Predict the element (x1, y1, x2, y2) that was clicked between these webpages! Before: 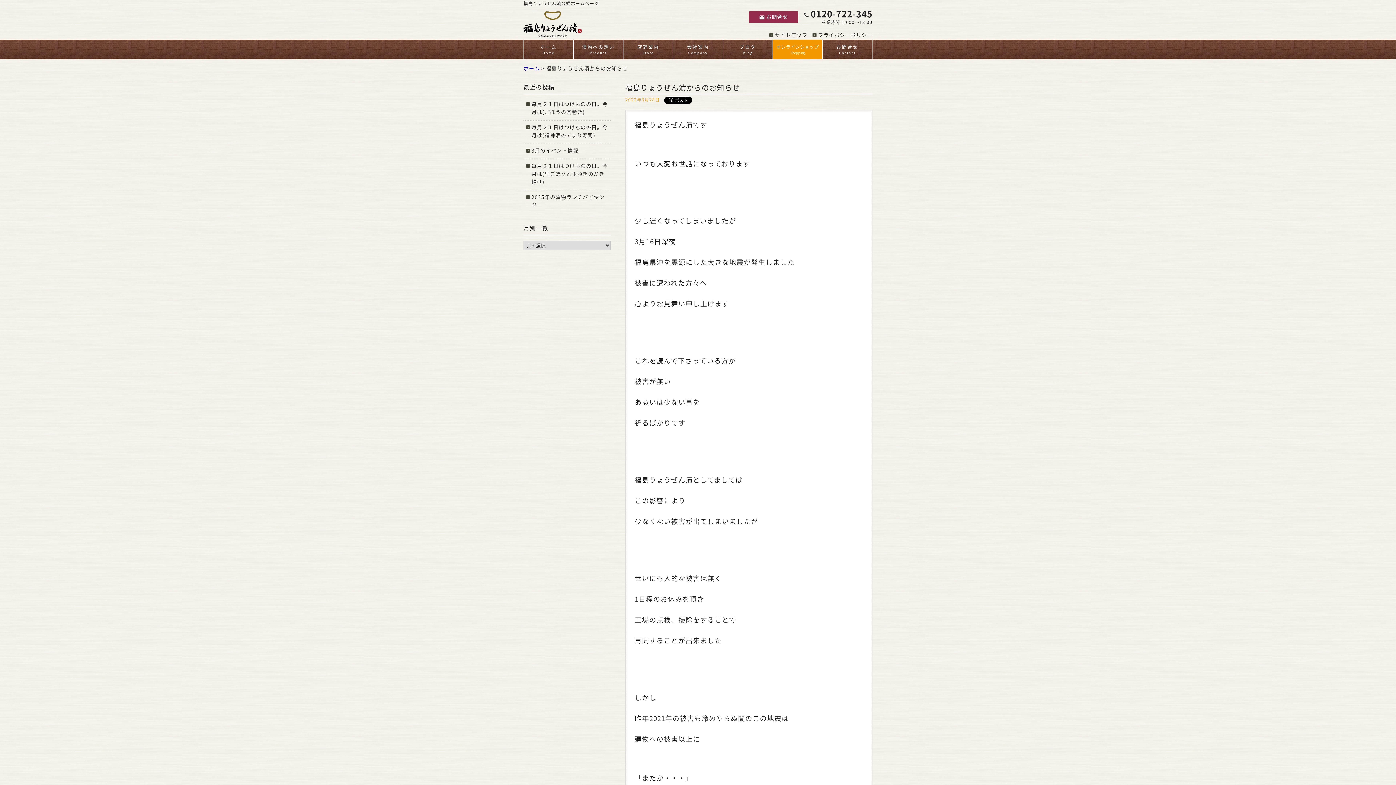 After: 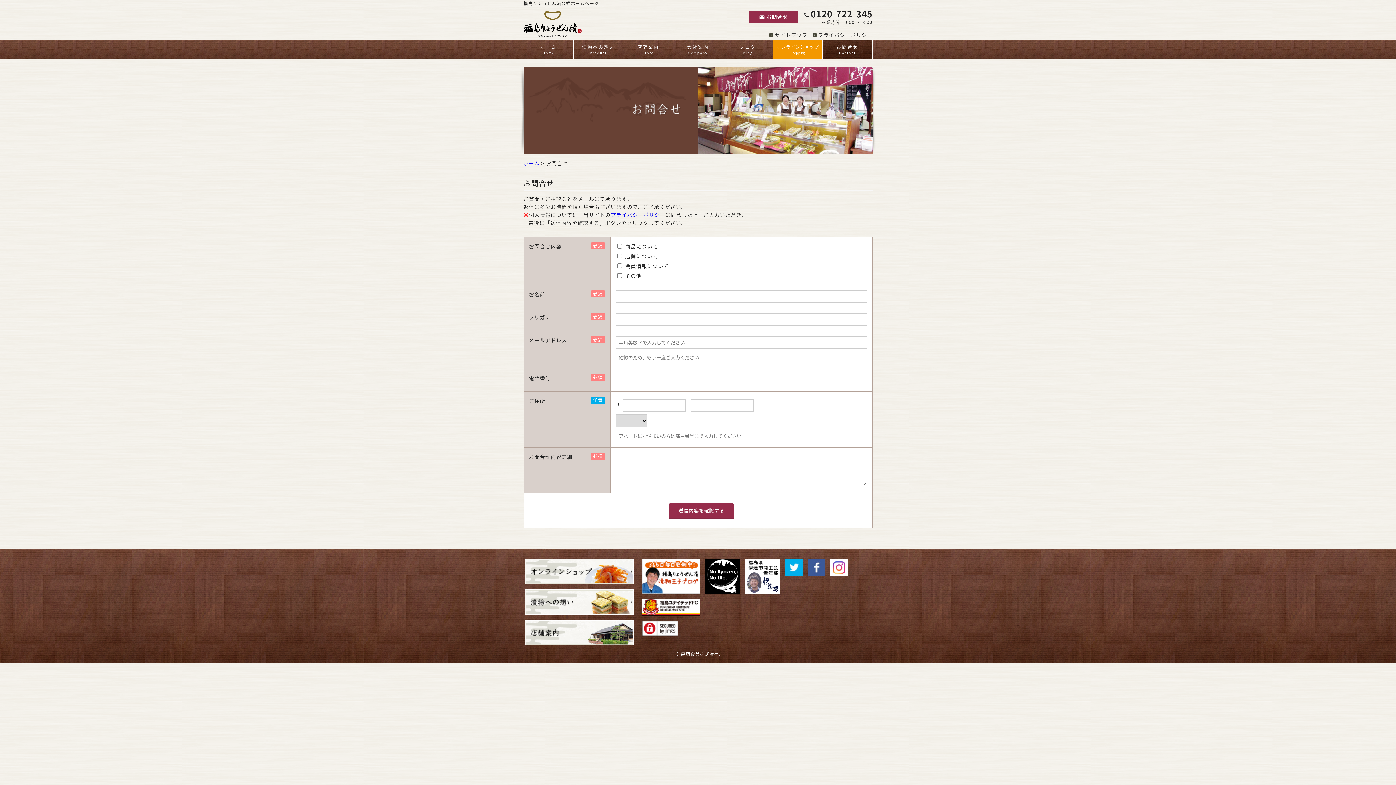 Action: label: お問合せ

Contact bbox: (822, 39, 872, 59)